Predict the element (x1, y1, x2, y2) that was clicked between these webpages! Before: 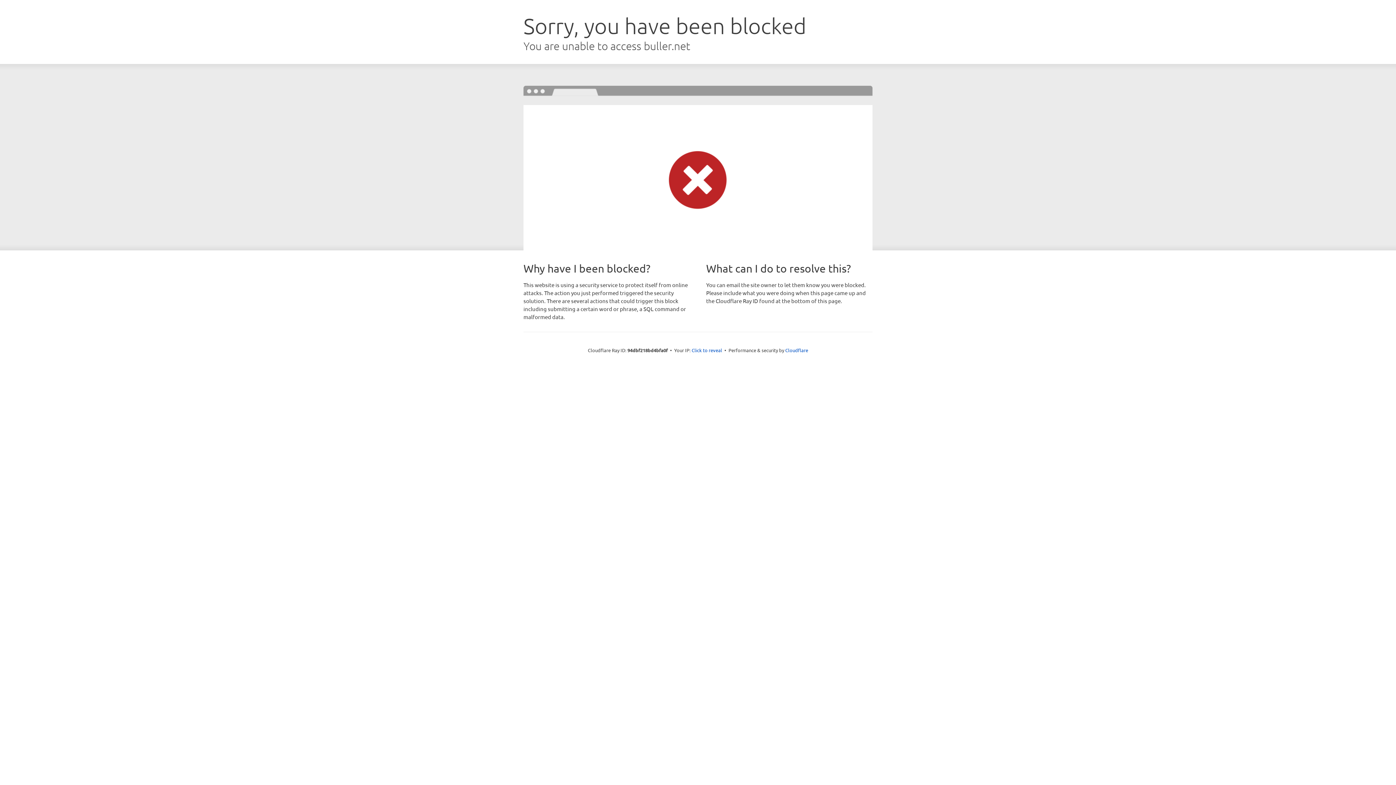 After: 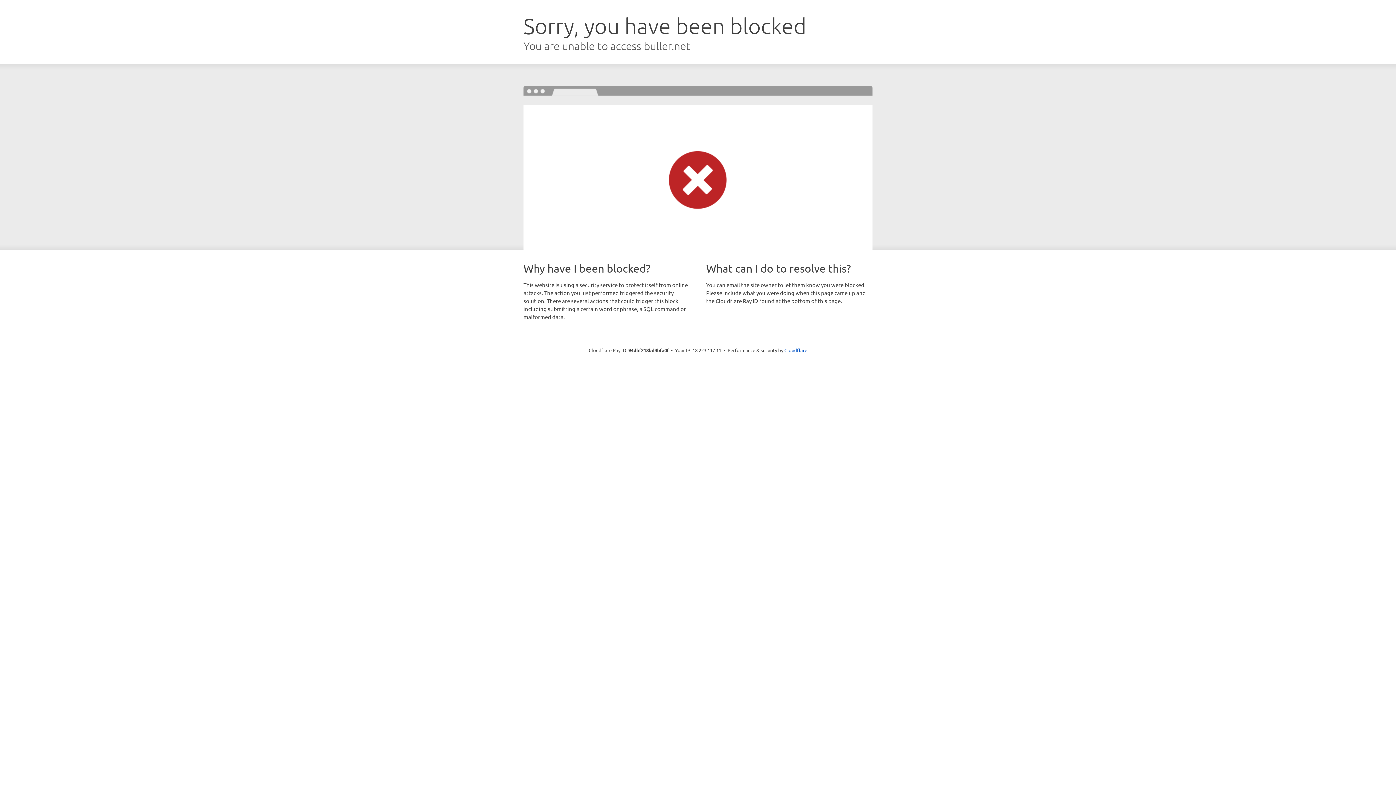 Action: label: Click to reveal bbox: (691, 346, 722, 353)